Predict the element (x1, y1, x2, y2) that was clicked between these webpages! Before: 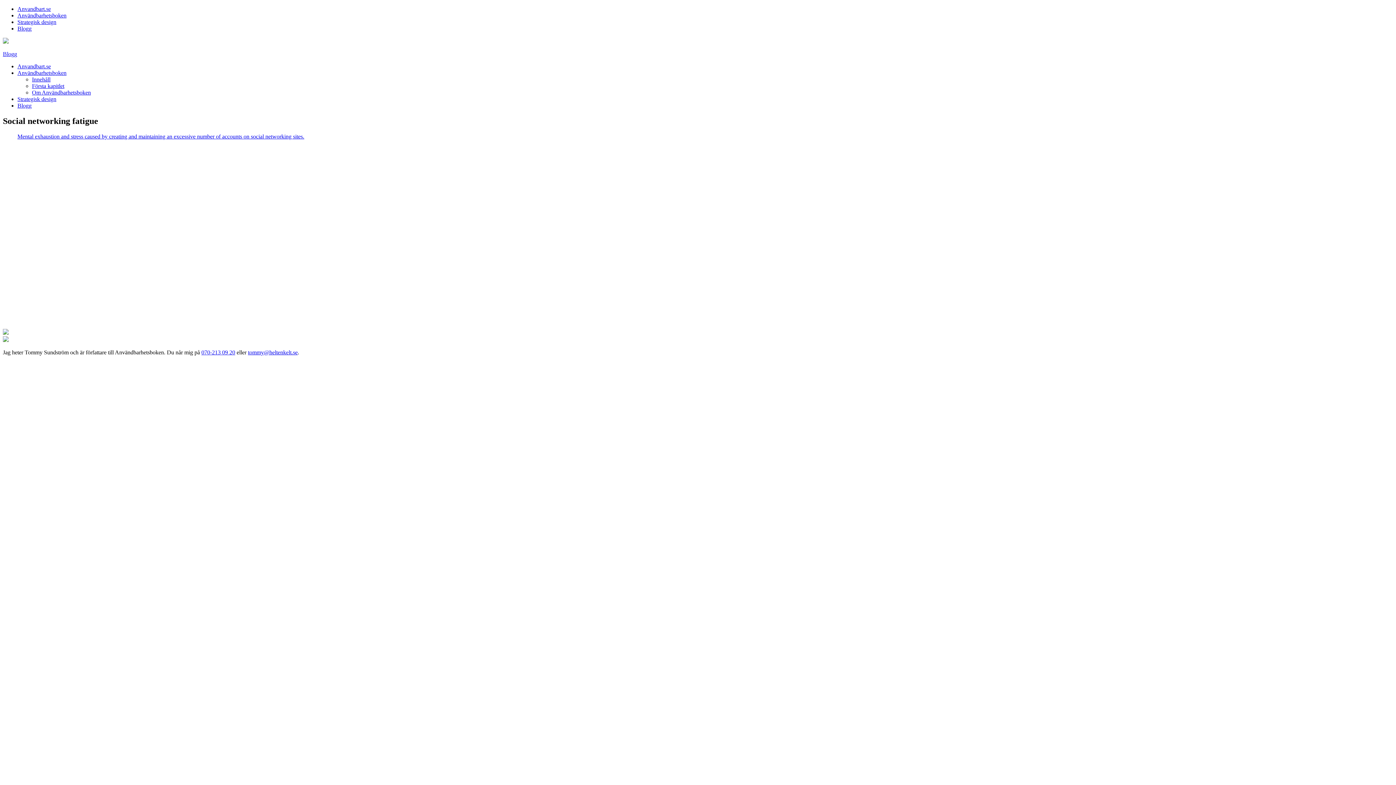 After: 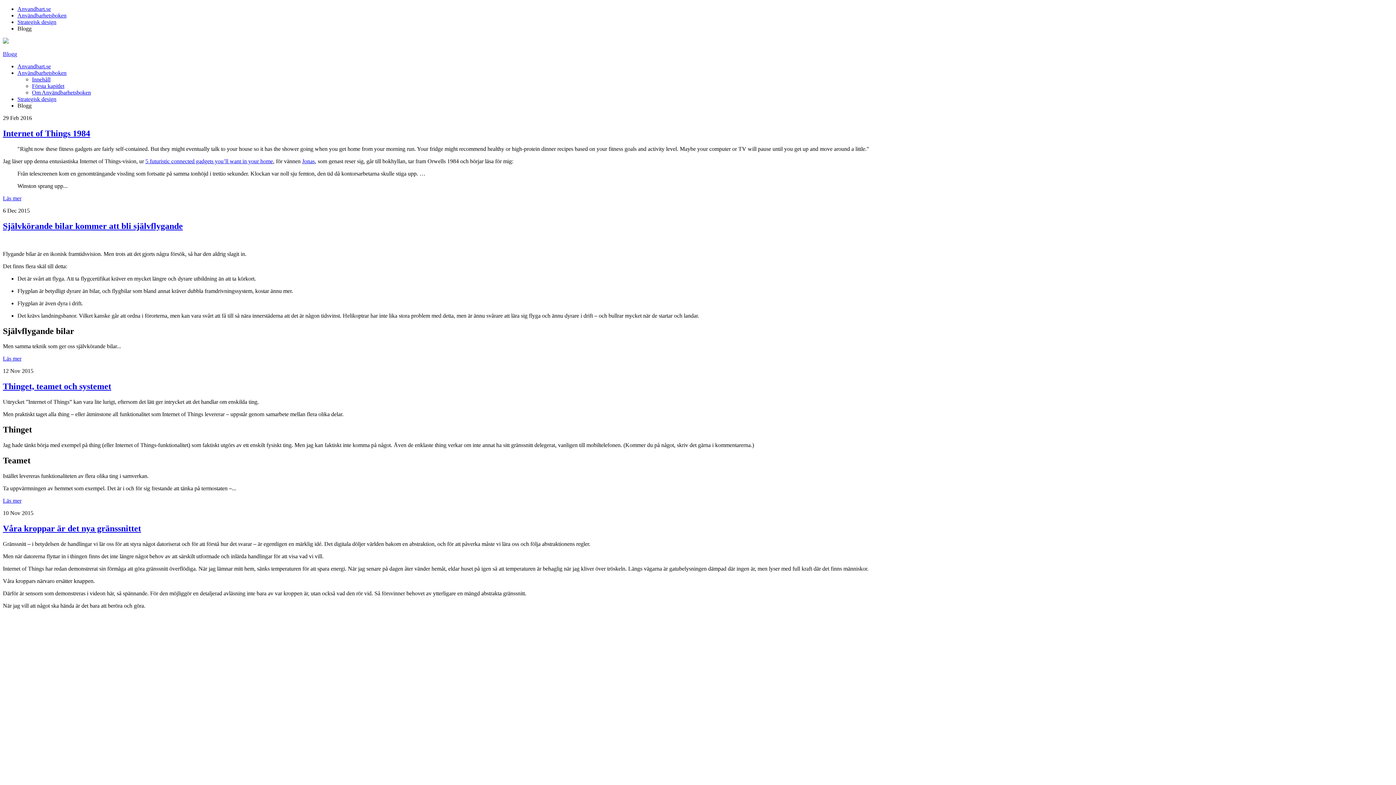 Action: bbox: (2, 50, 17, 57) label: Blogg